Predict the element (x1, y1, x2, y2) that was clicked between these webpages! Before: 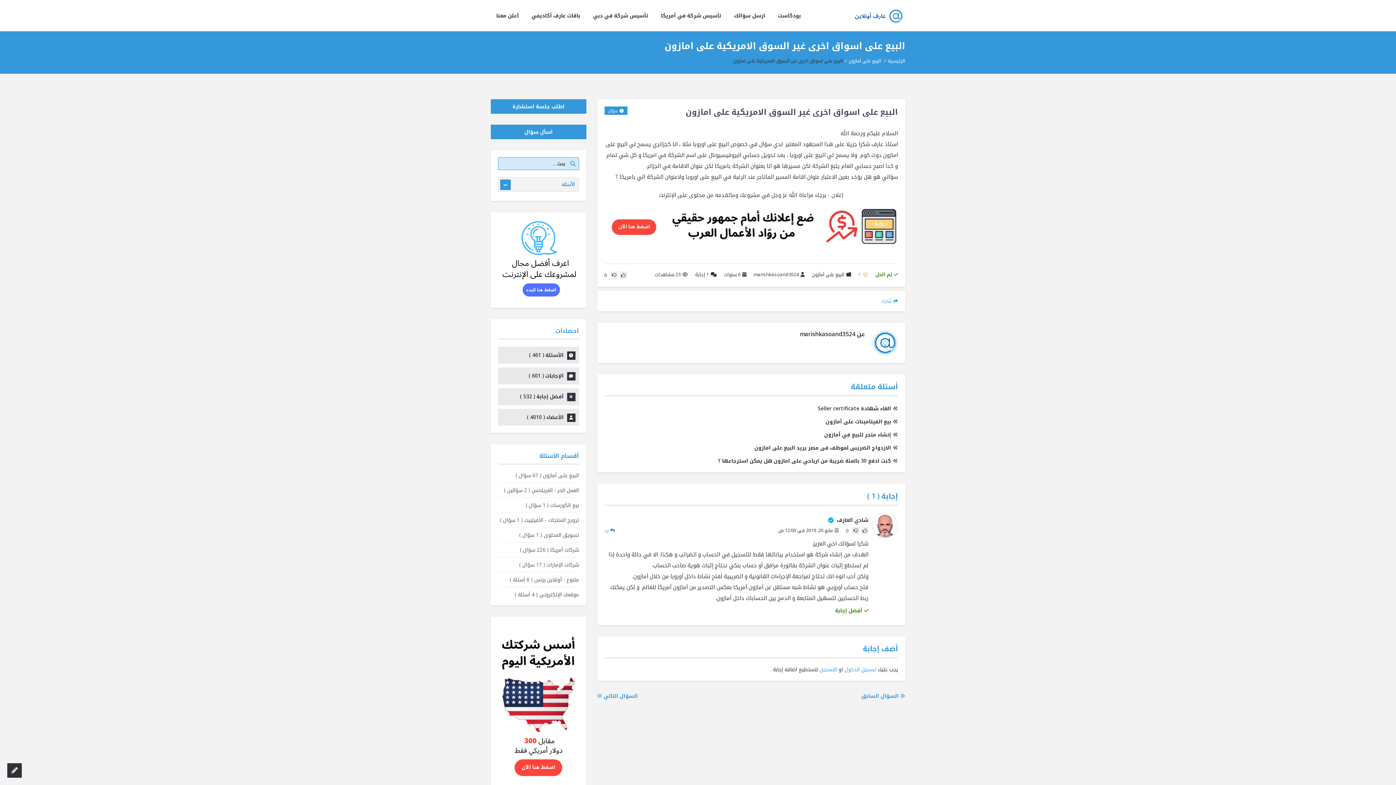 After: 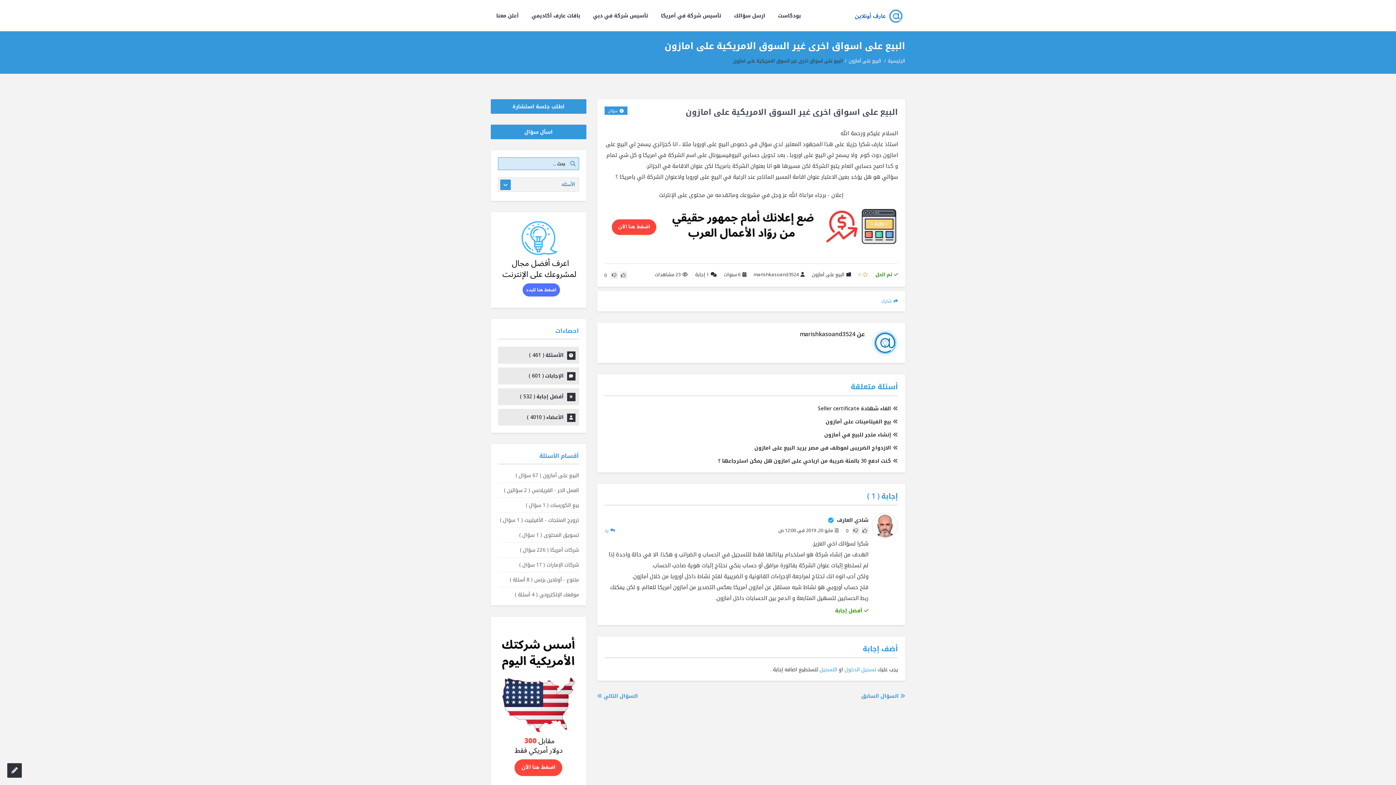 Action: label: 6 سنوات bbox: (724, 271, 740, 277)